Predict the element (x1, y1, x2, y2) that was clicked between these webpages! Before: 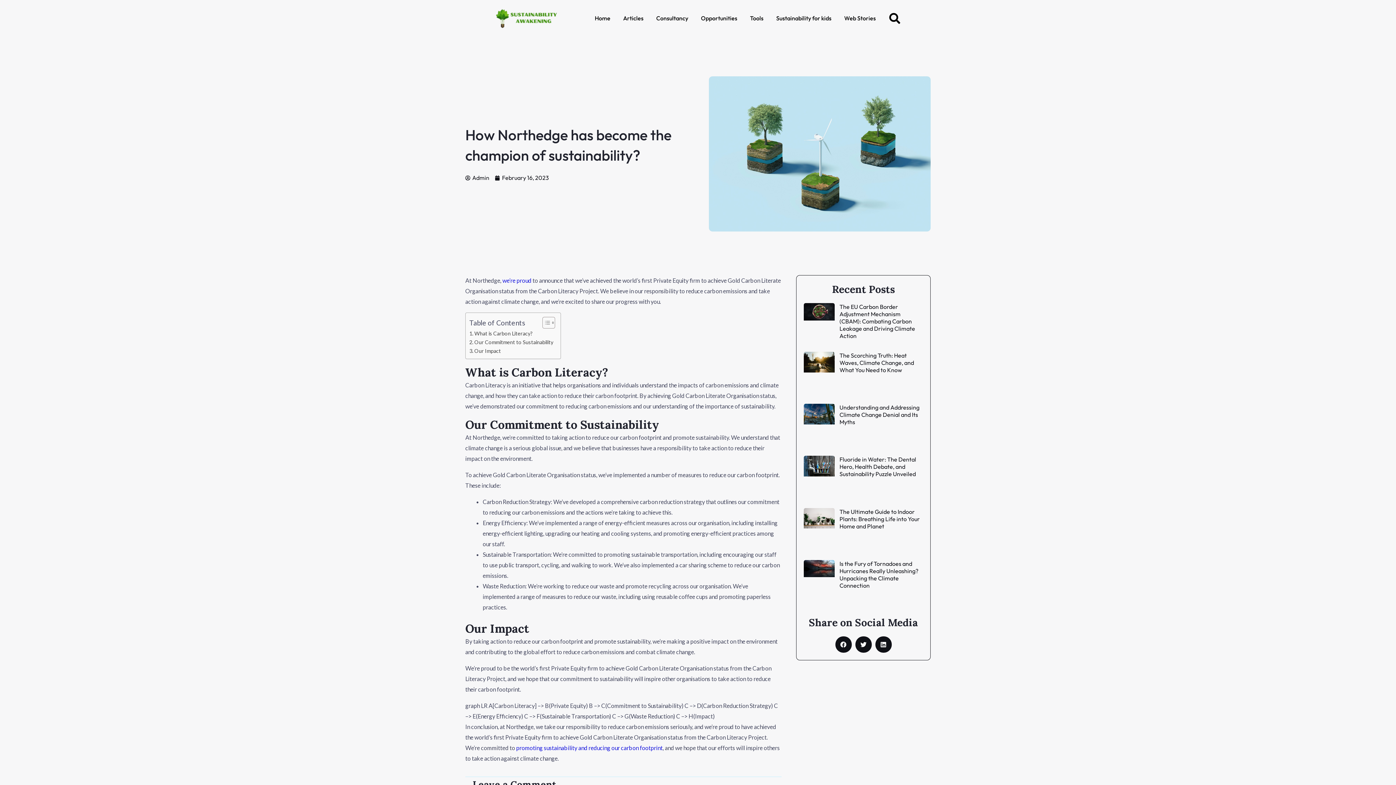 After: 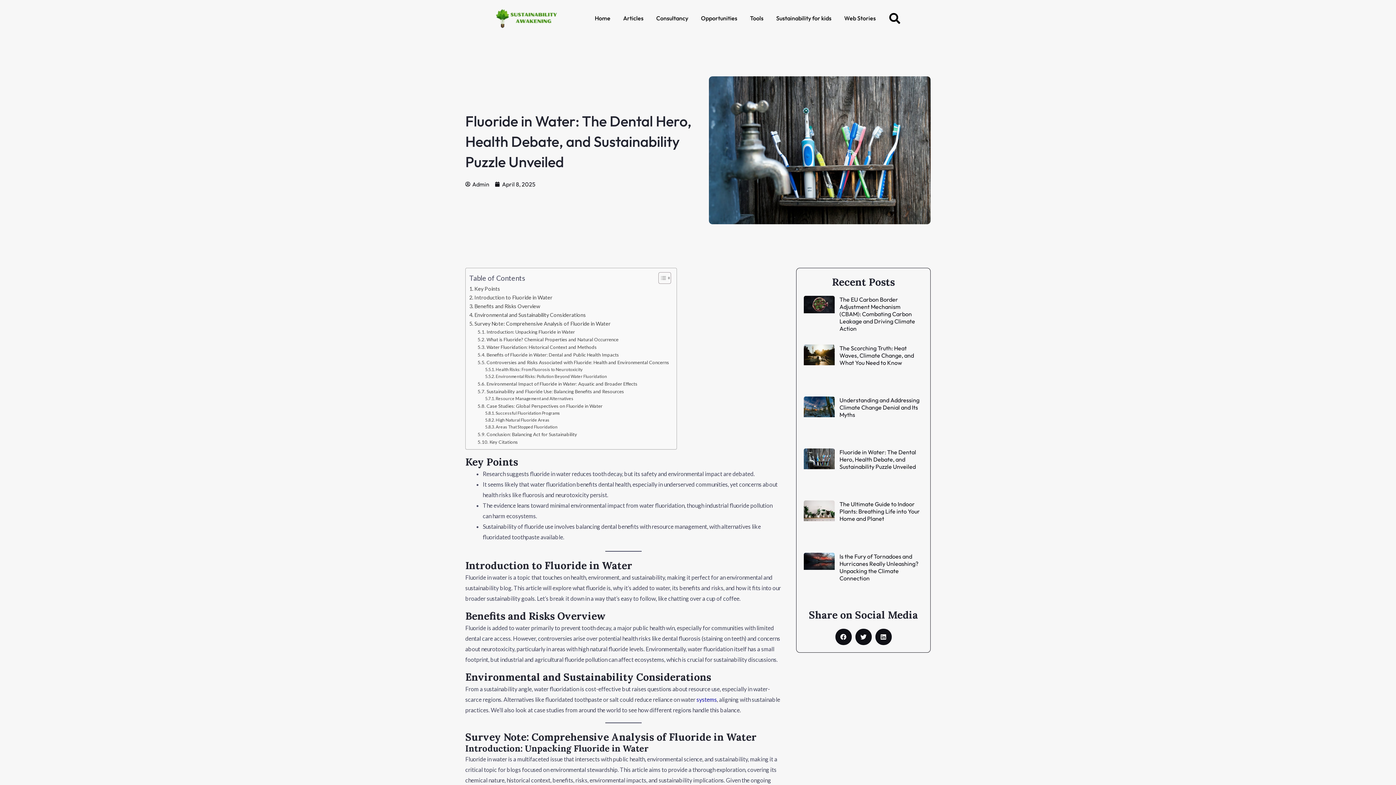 Action: bbox: (804, 456, 835, 497)